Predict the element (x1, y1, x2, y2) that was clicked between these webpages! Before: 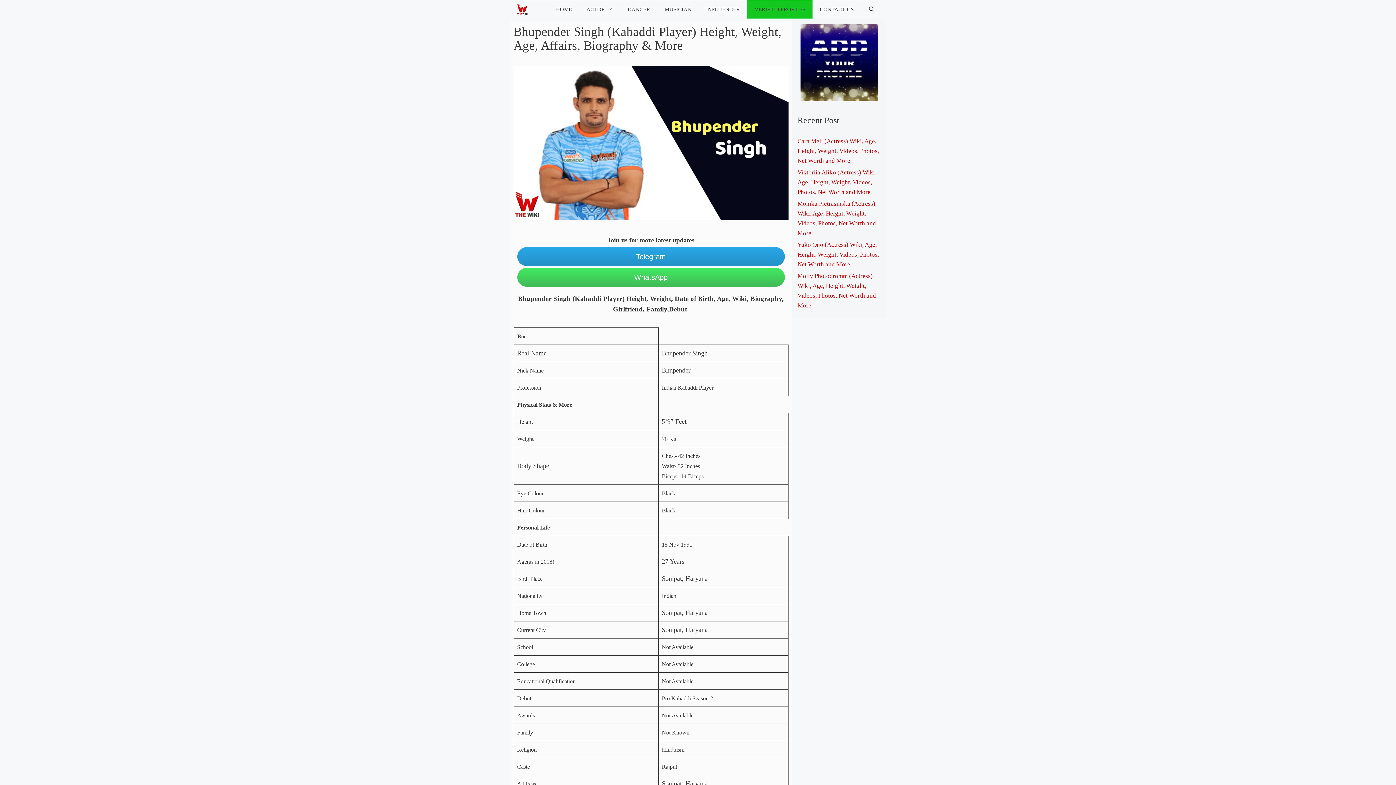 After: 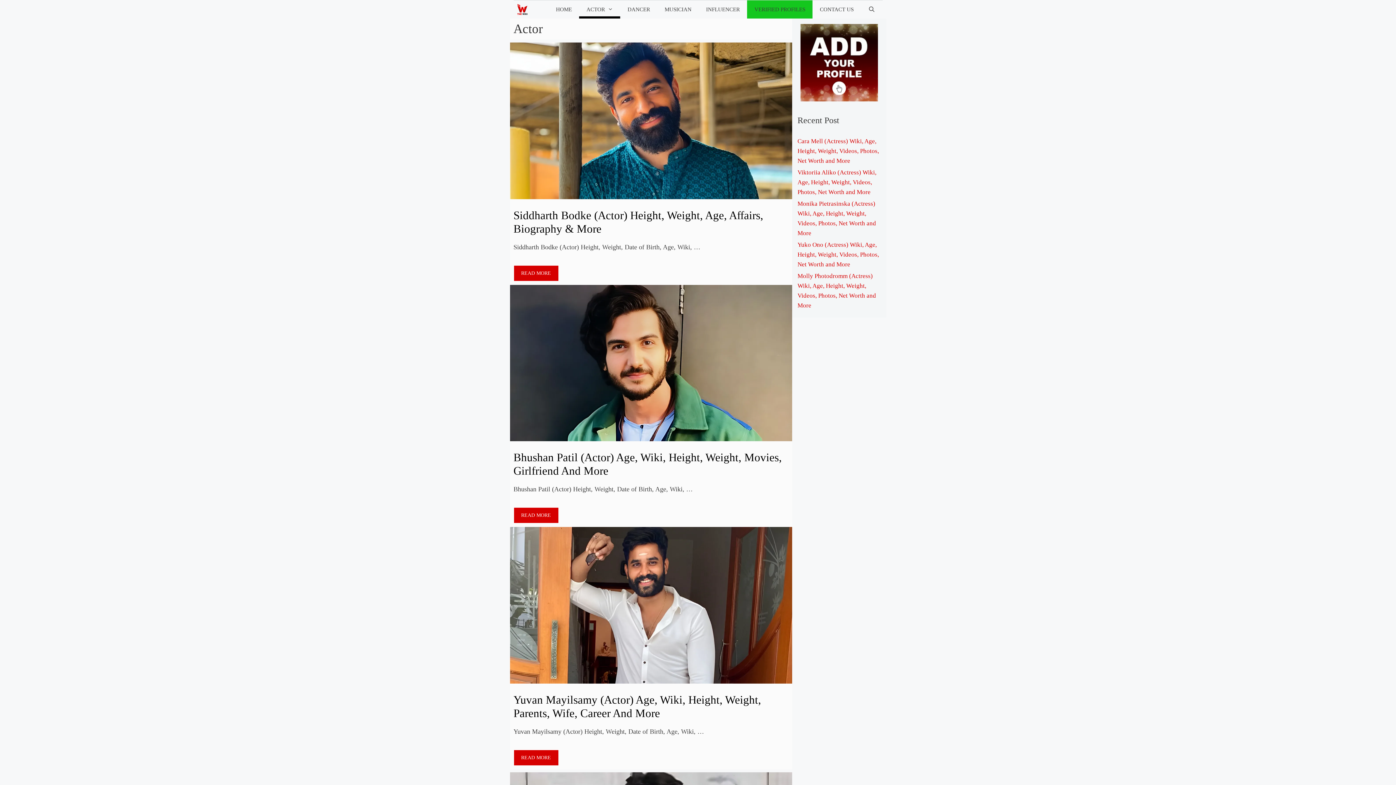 Action: bbox: (579, 0, 620, 18) label: ACTOR